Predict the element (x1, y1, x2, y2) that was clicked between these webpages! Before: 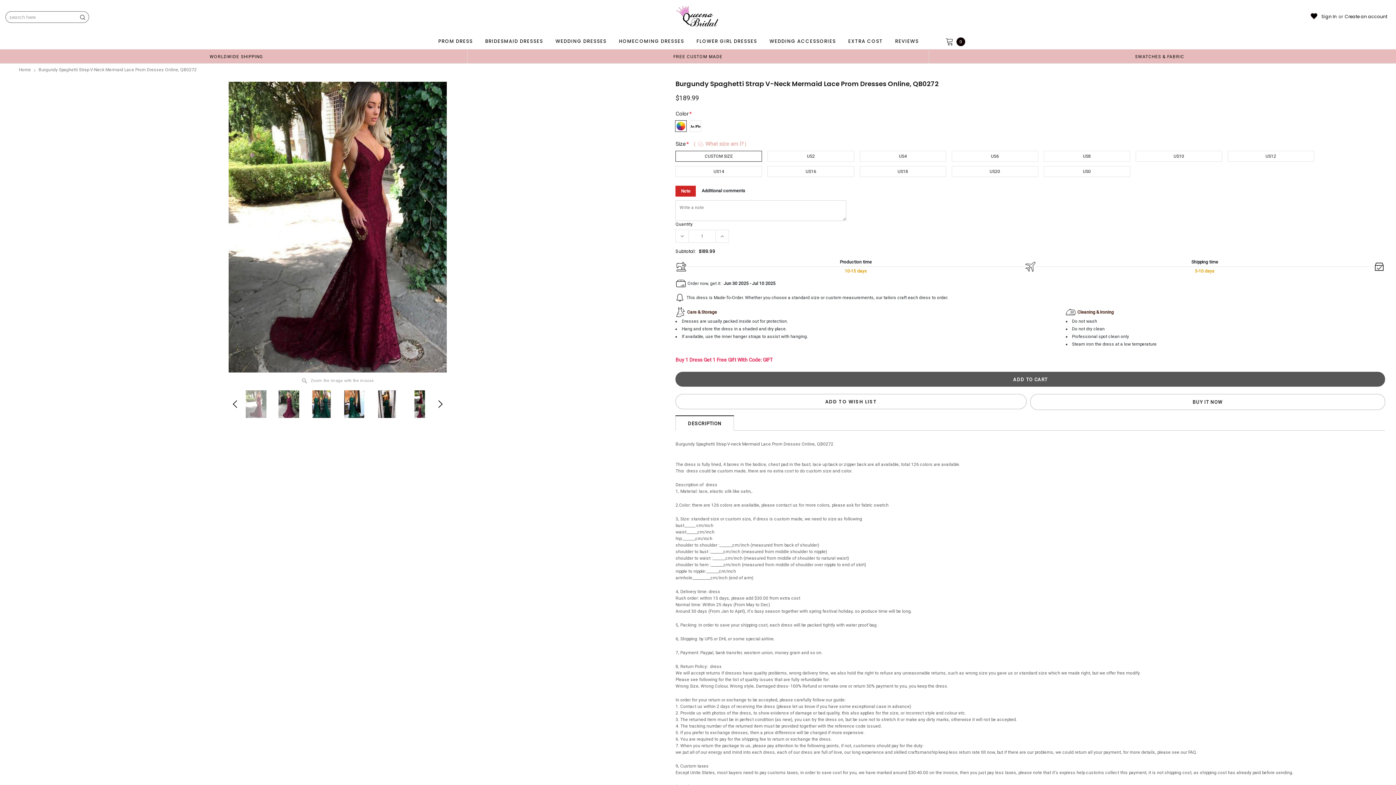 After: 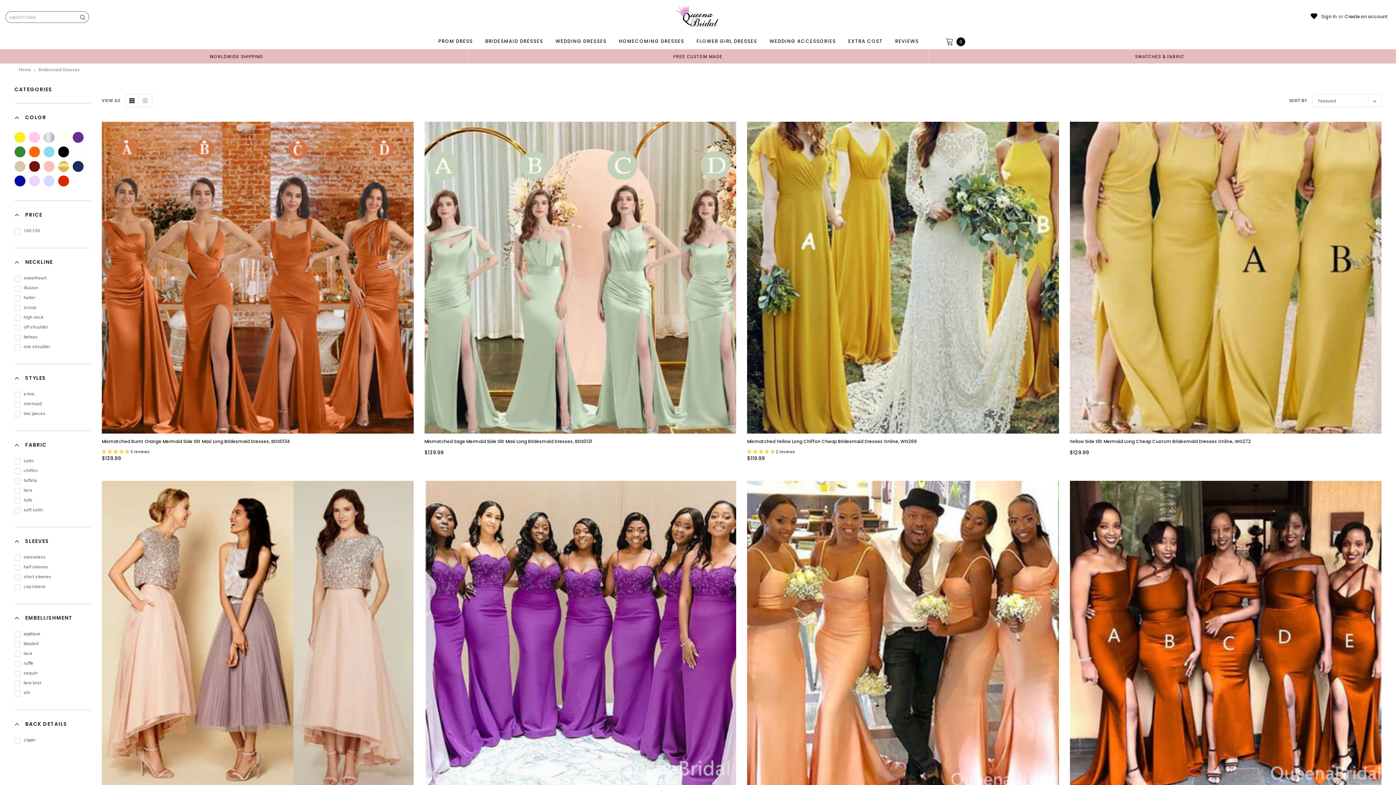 Action: label: BRIDESMAID DRESSES bbox: (482, 34, 545, 48)